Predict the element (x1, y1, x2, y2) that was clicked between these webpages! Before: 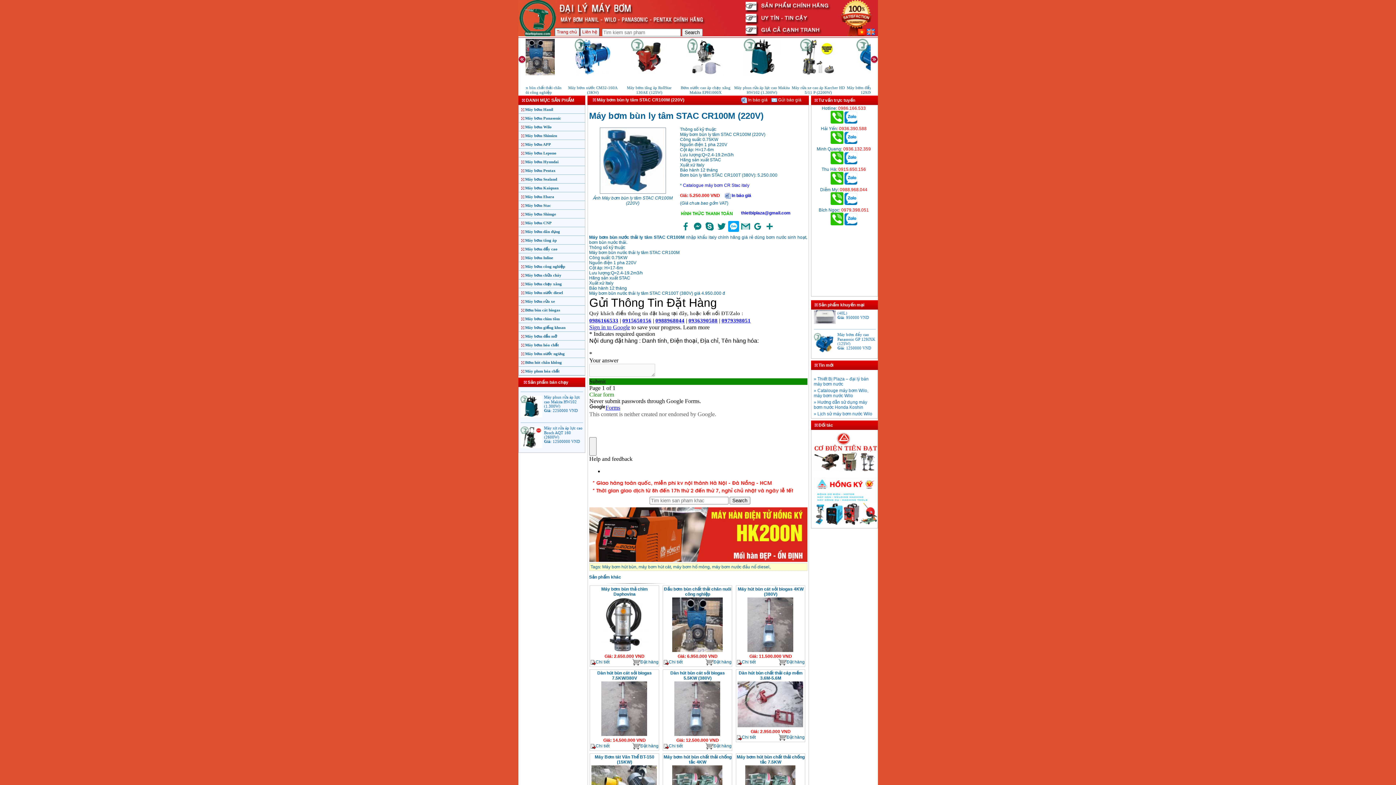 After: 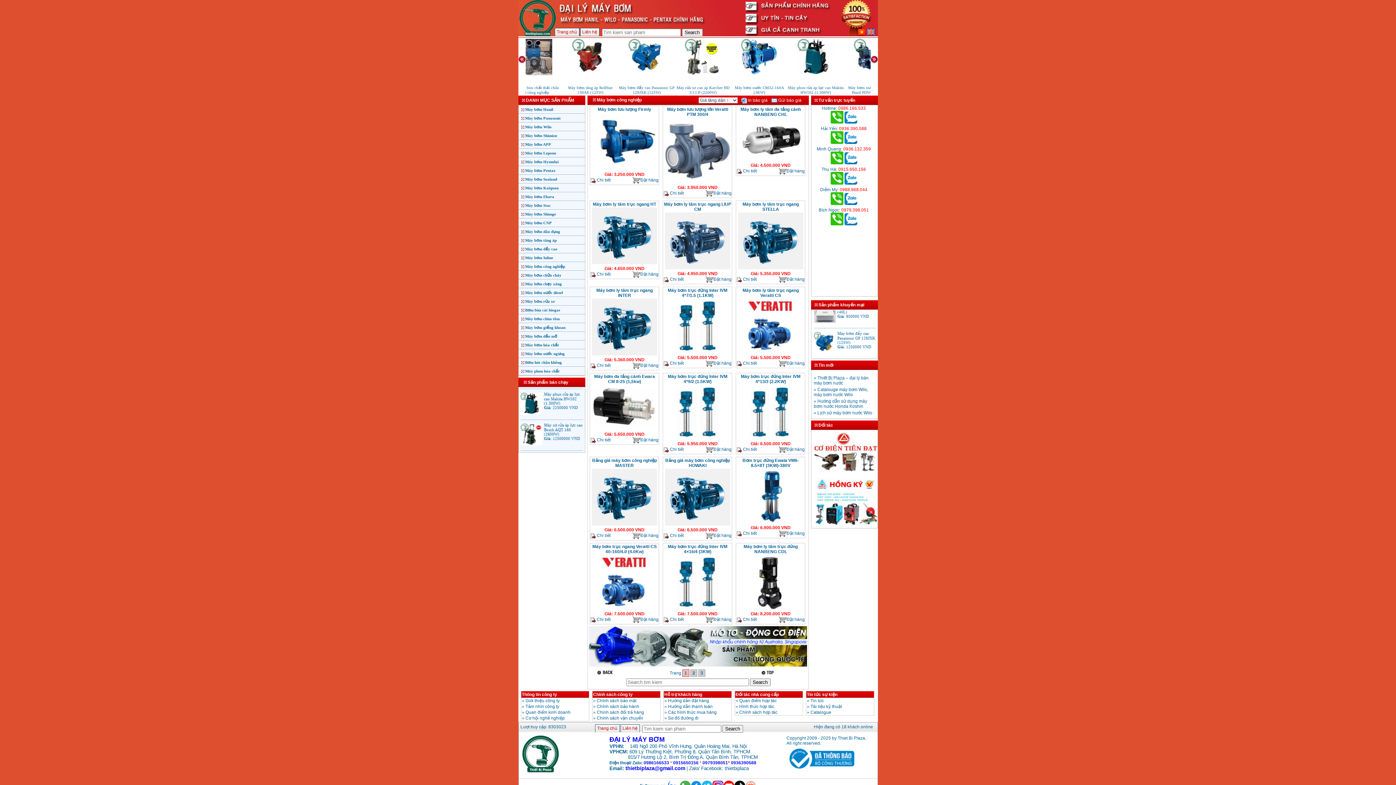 Action: label: Máy bơm công nghiệp bbox: (525, 264, 565, 268)